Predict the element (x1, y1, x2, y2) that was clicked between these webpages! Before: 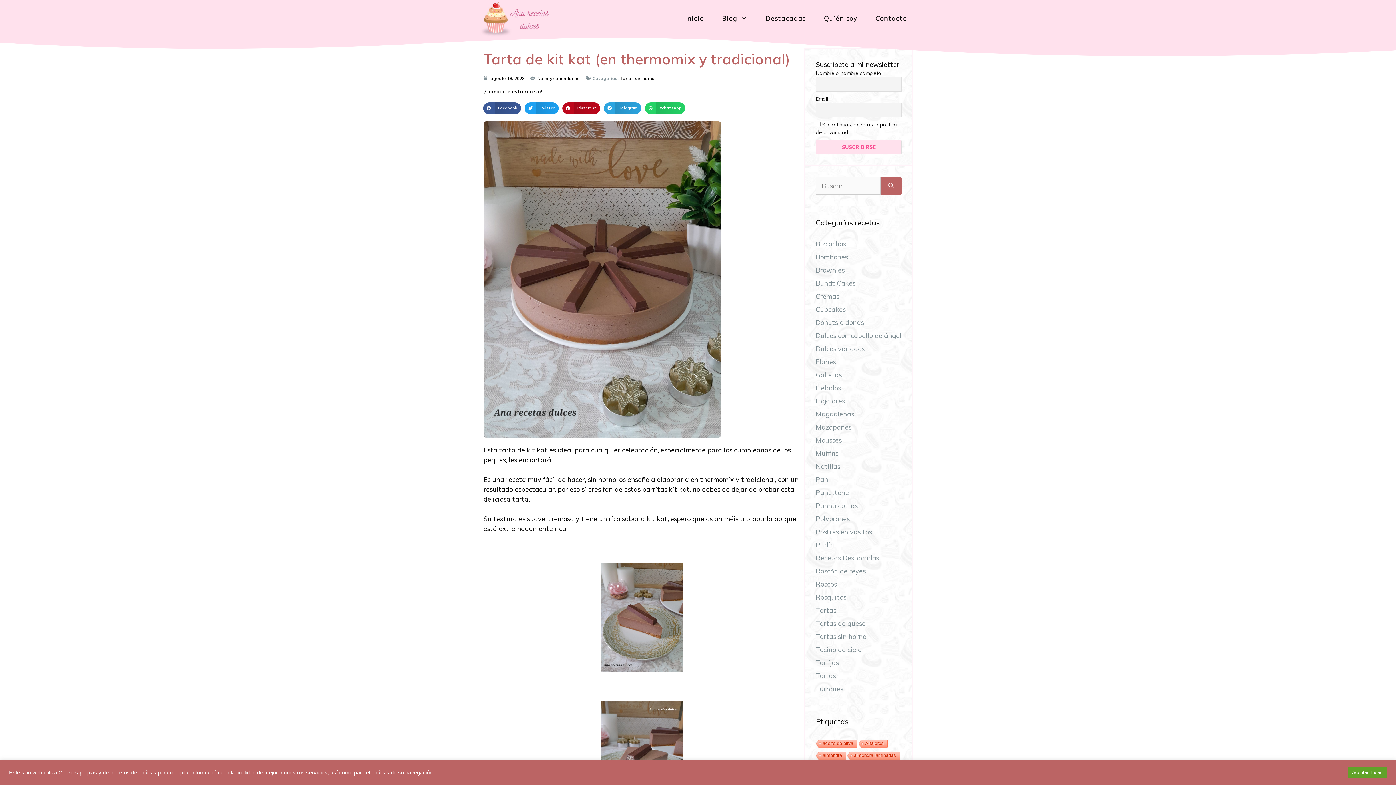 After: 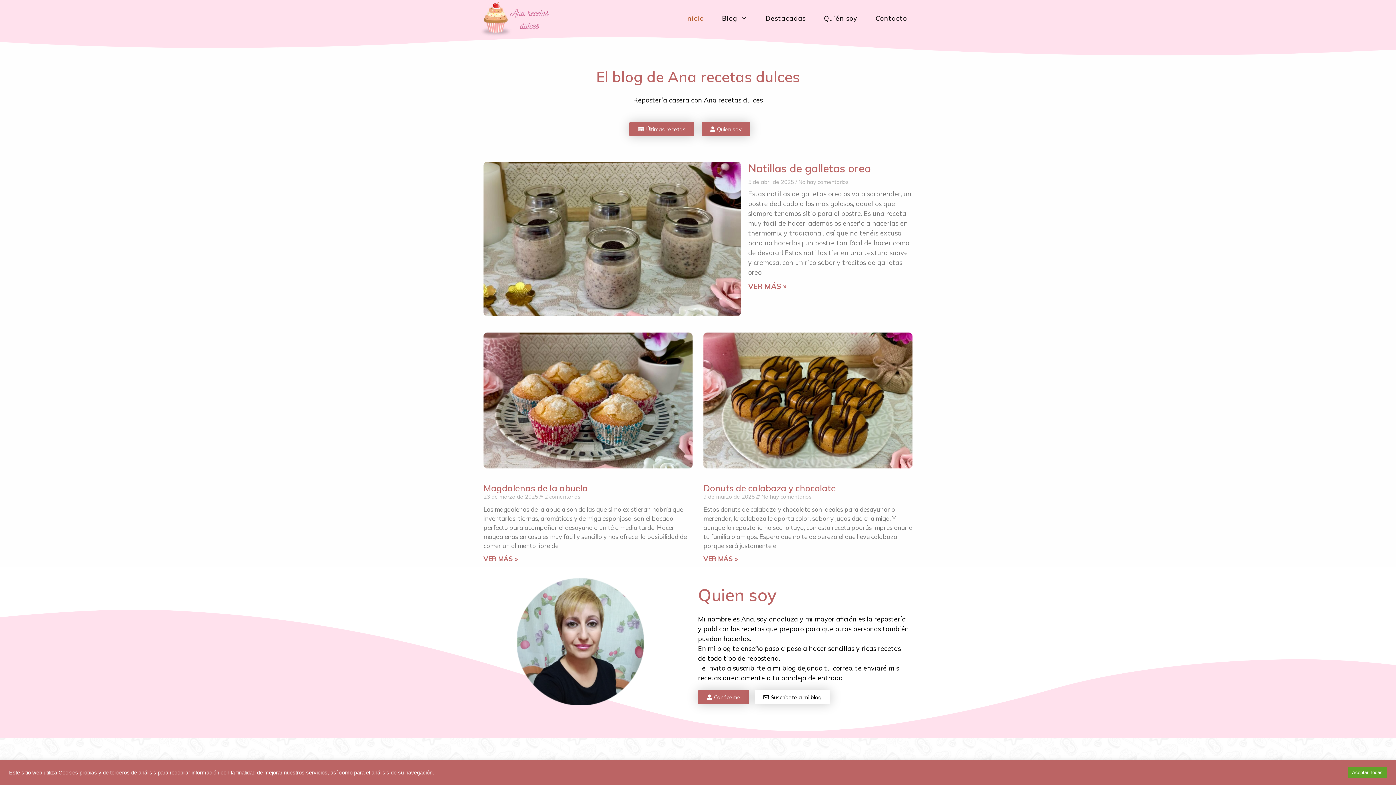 Action: label: Inicio bbox: (676, 7, 713, 29)